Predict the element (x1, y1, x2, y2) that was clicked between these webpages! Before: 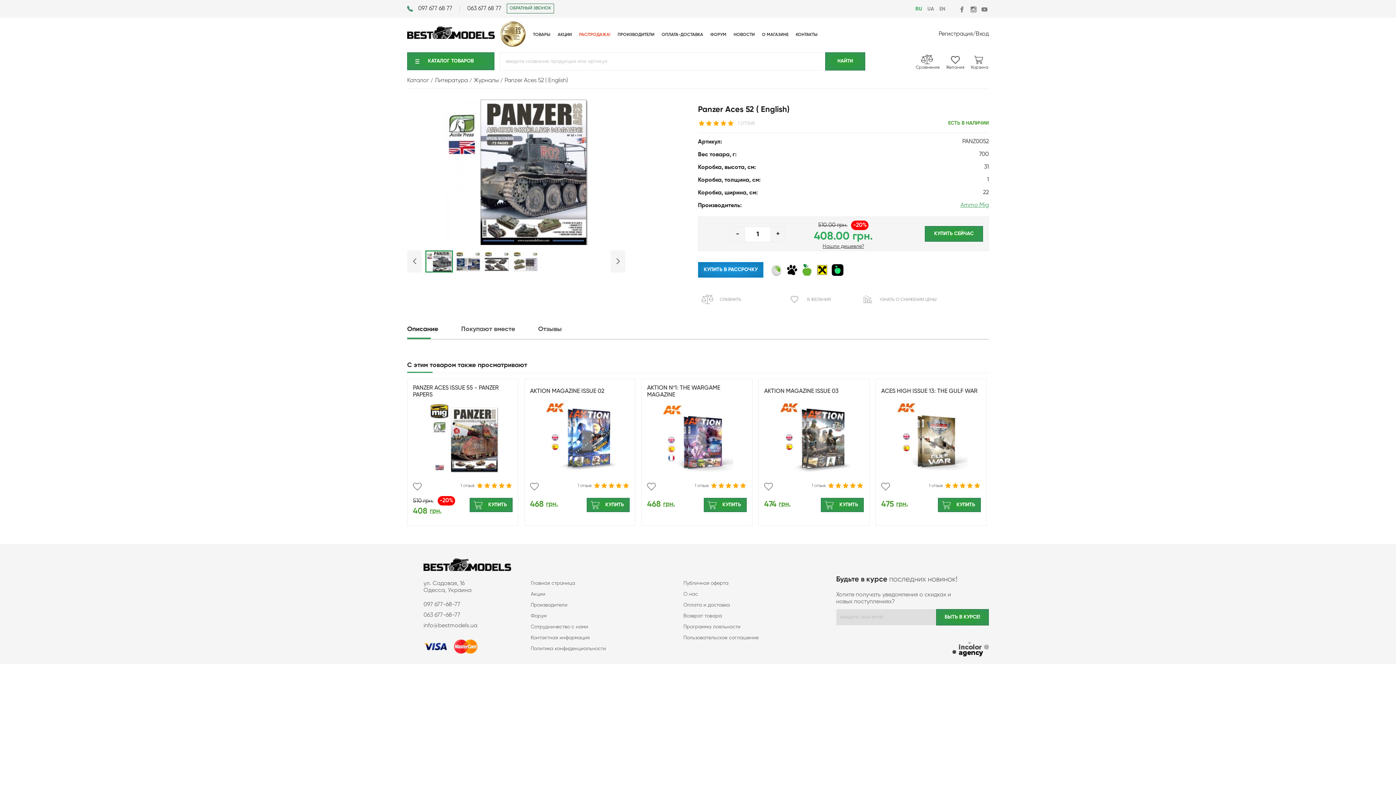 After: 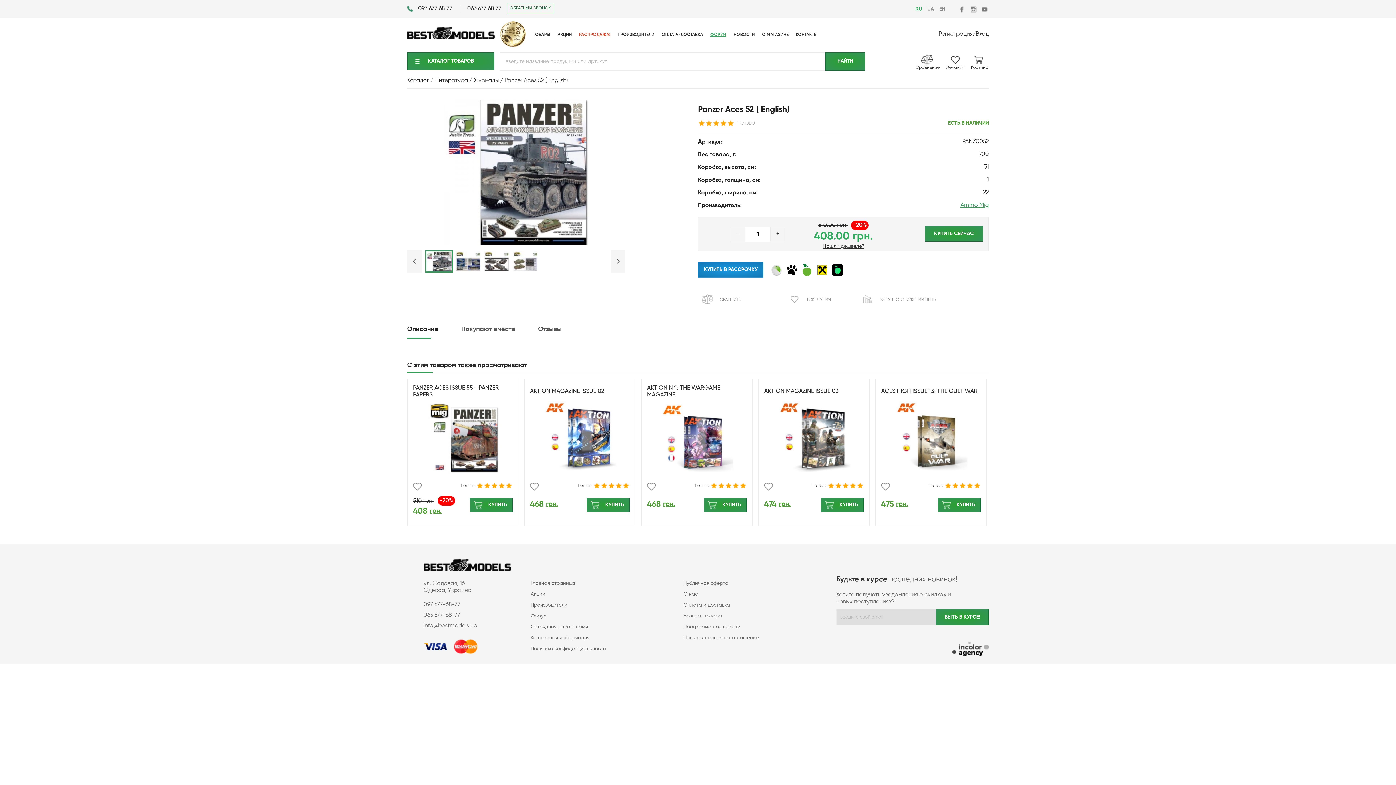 Action: label: ФОРУМ bbox: (710, 32, 726, 37)